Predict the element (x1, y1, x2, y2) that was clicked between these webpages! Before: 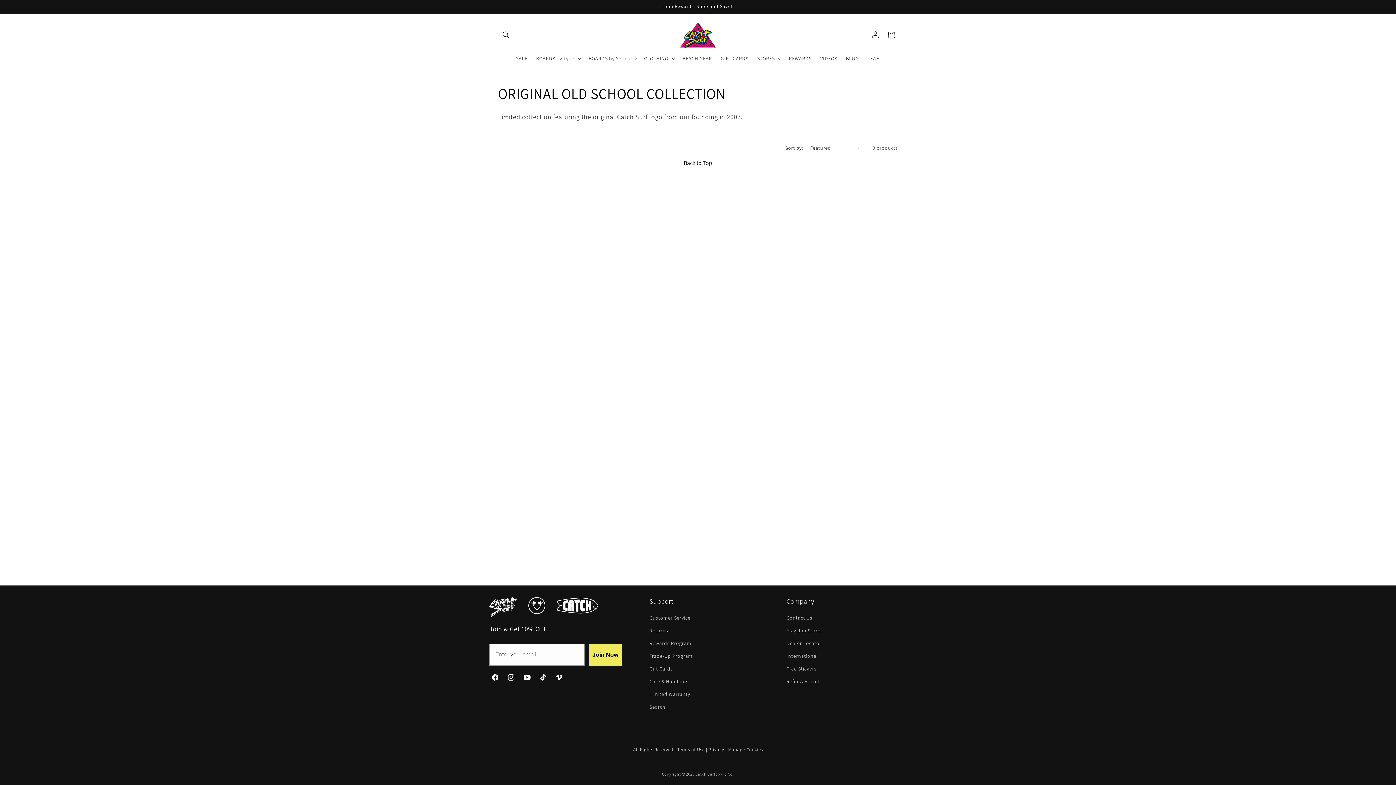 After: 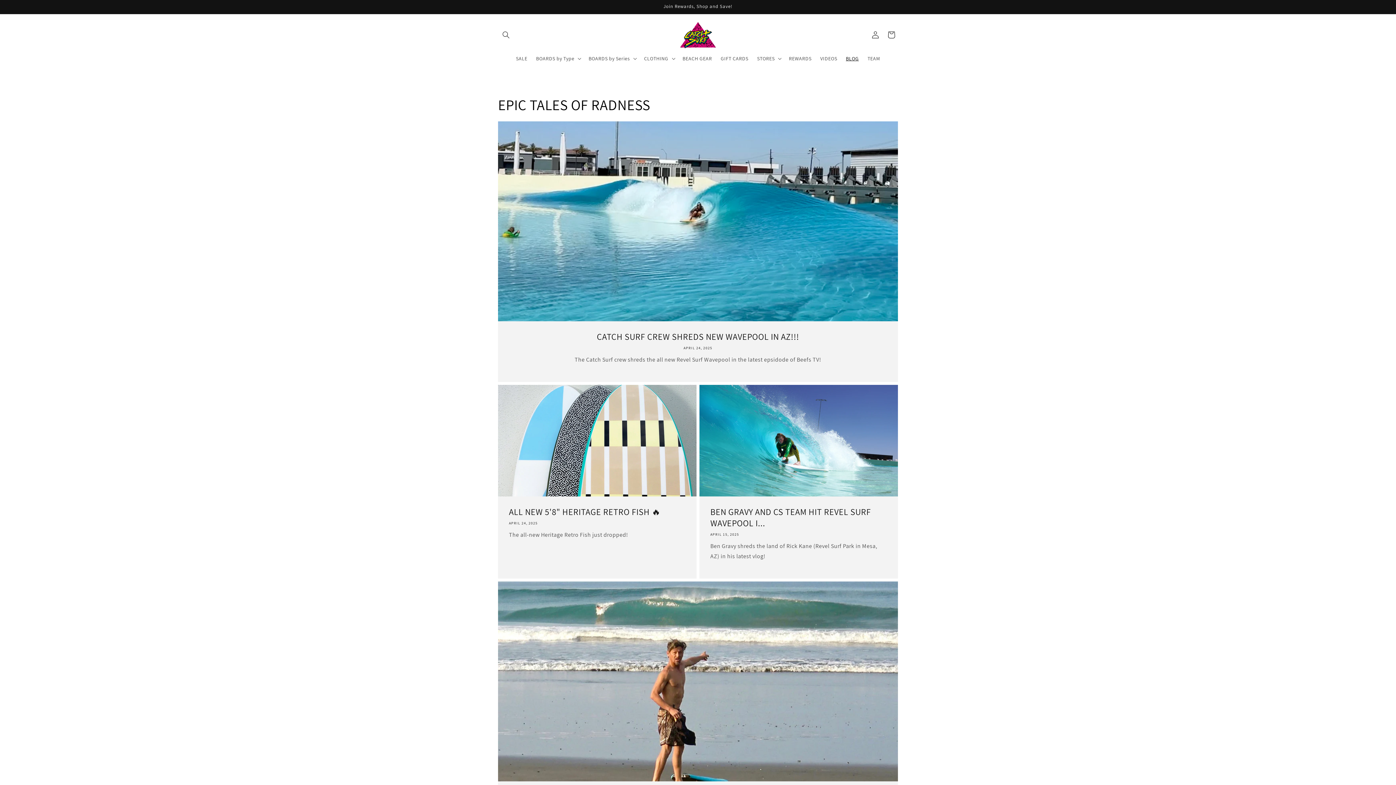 Action: label: BLOG bbox: (841, 51, 863, 66)